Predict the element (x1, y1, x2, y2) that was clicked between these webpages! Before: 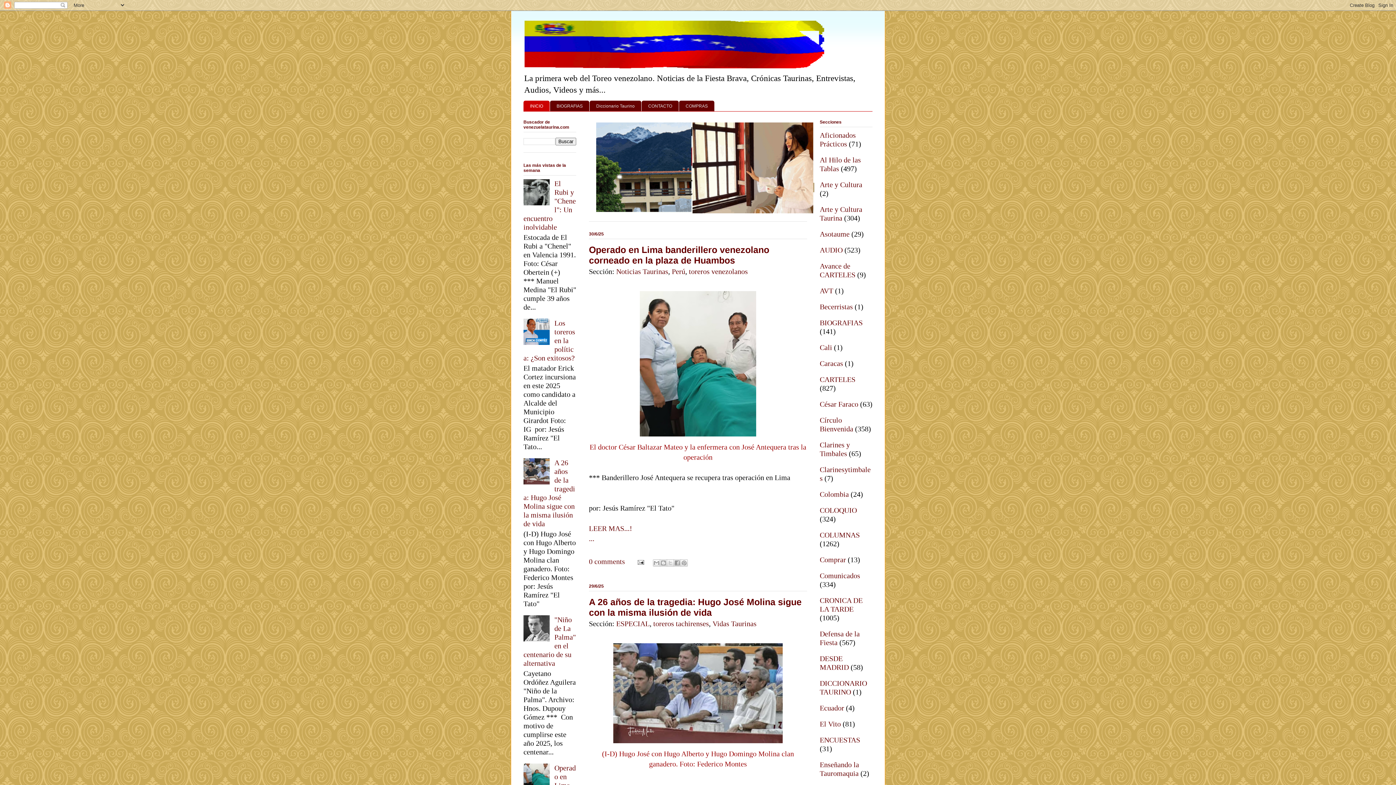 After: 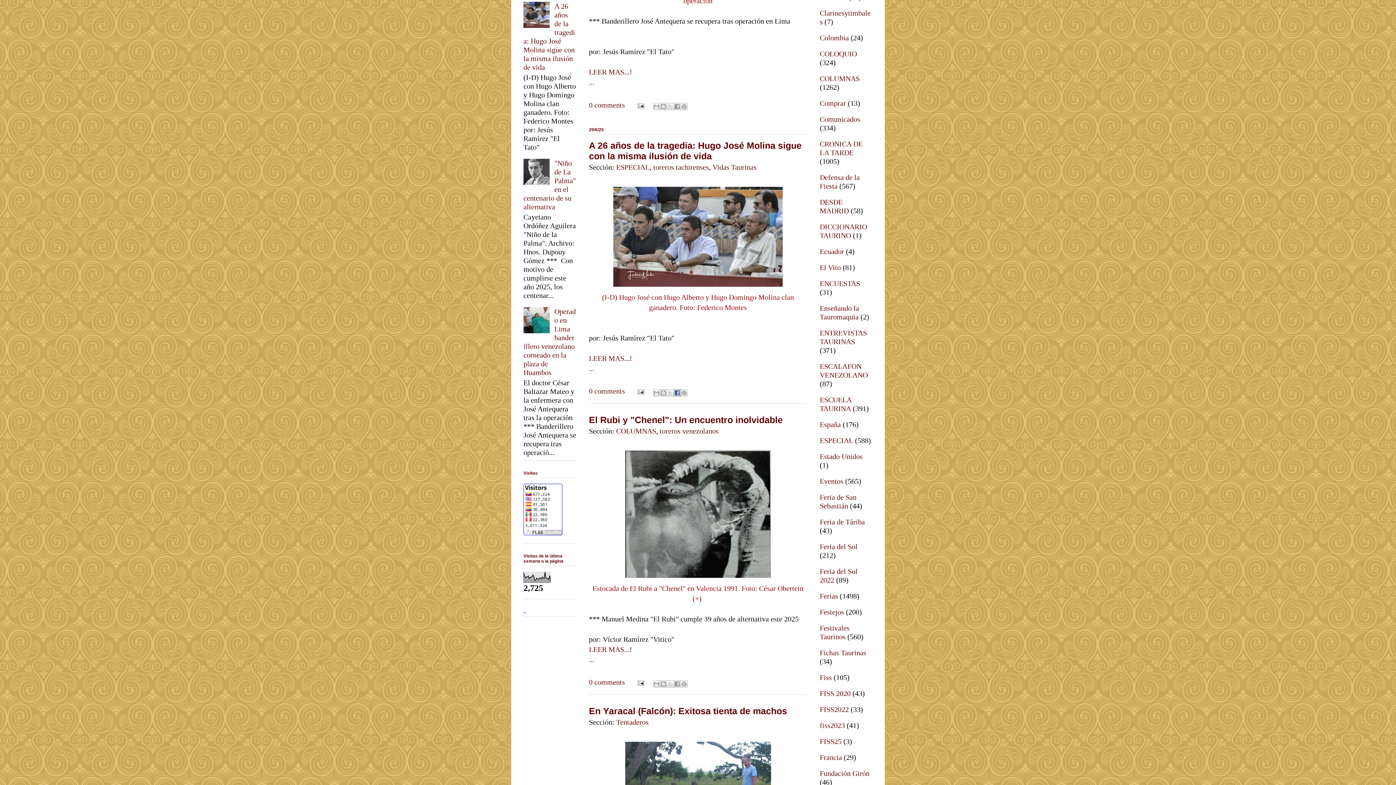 Action: label: Compartir en Facebook bbox: (673, 762, 681, 770)